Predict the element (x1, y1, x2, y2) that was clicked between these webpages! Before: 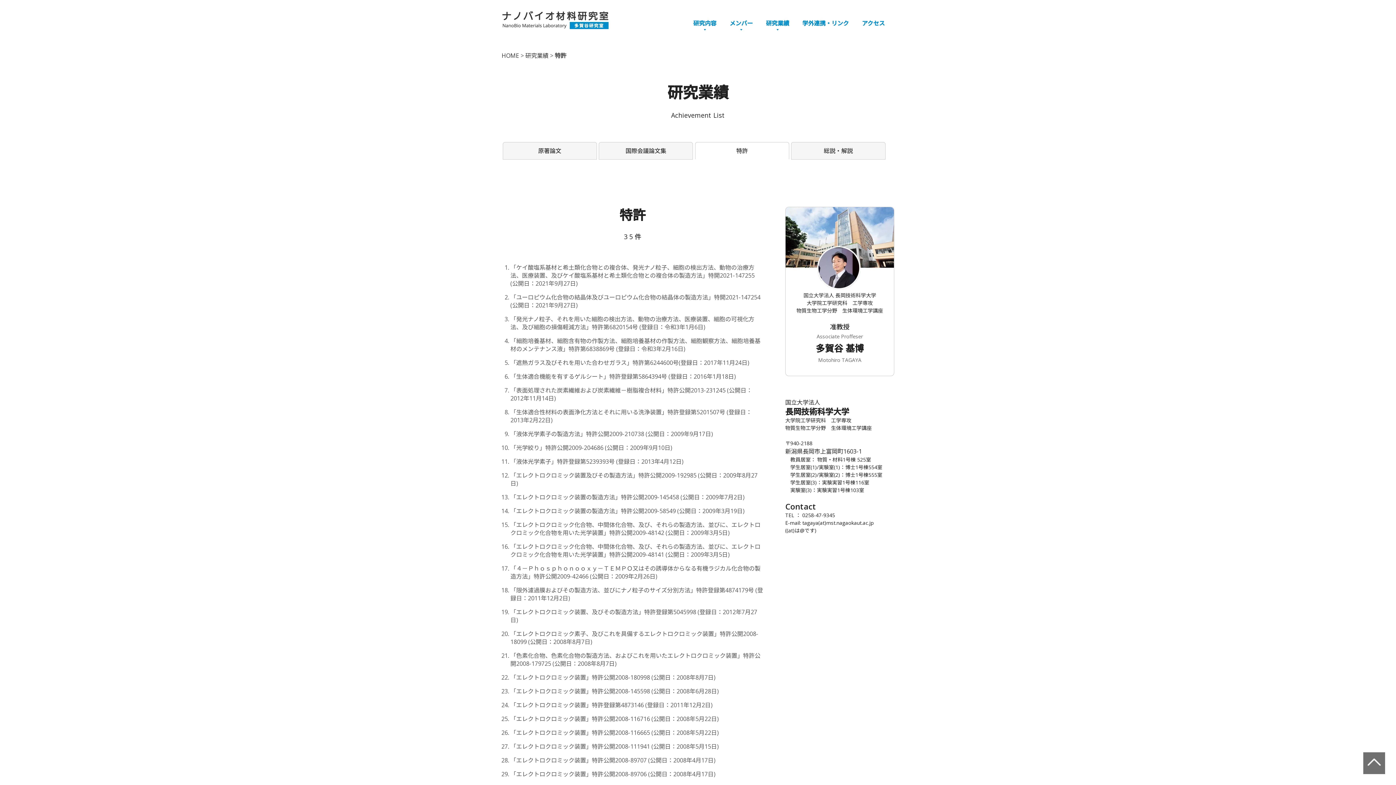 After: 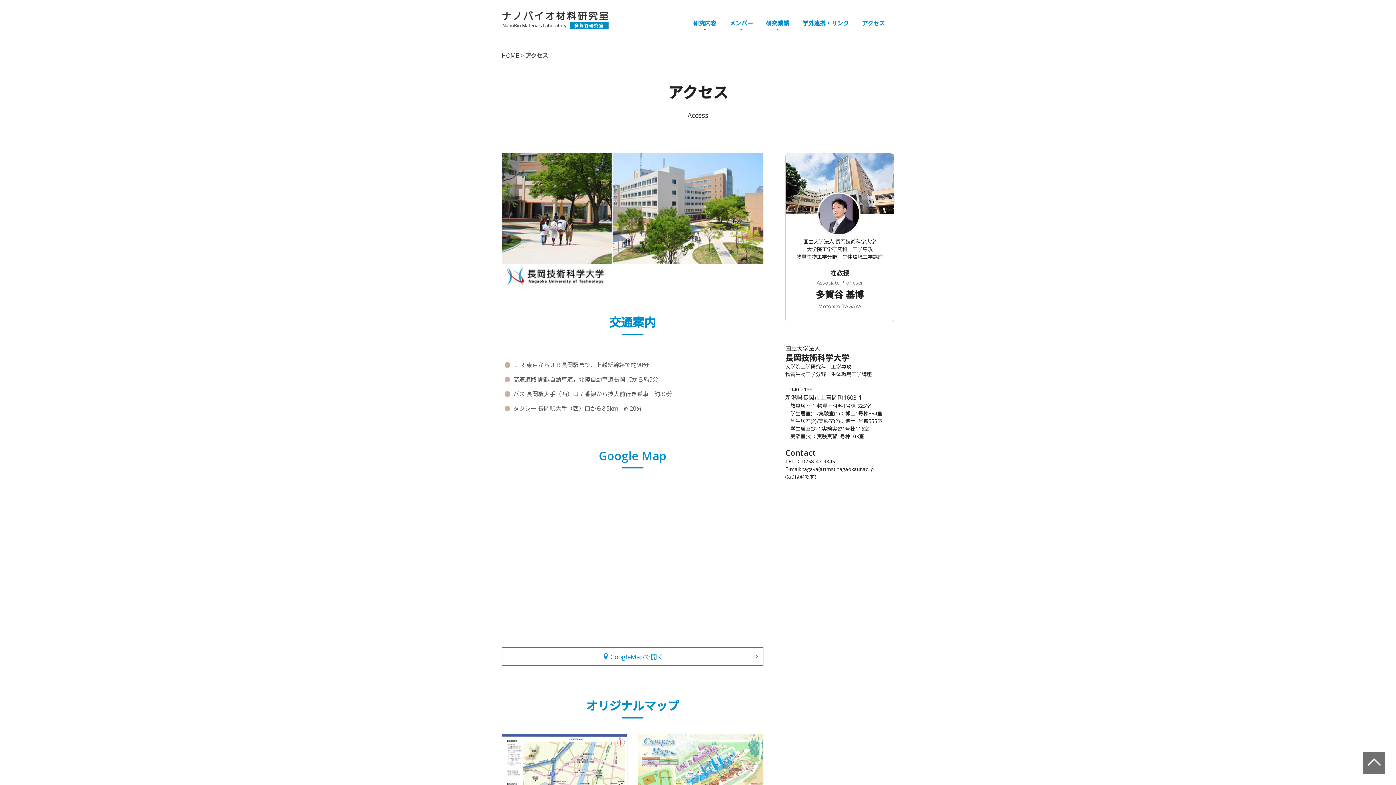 Action: bbox: (856, 14, 890, 32) label: アクセス